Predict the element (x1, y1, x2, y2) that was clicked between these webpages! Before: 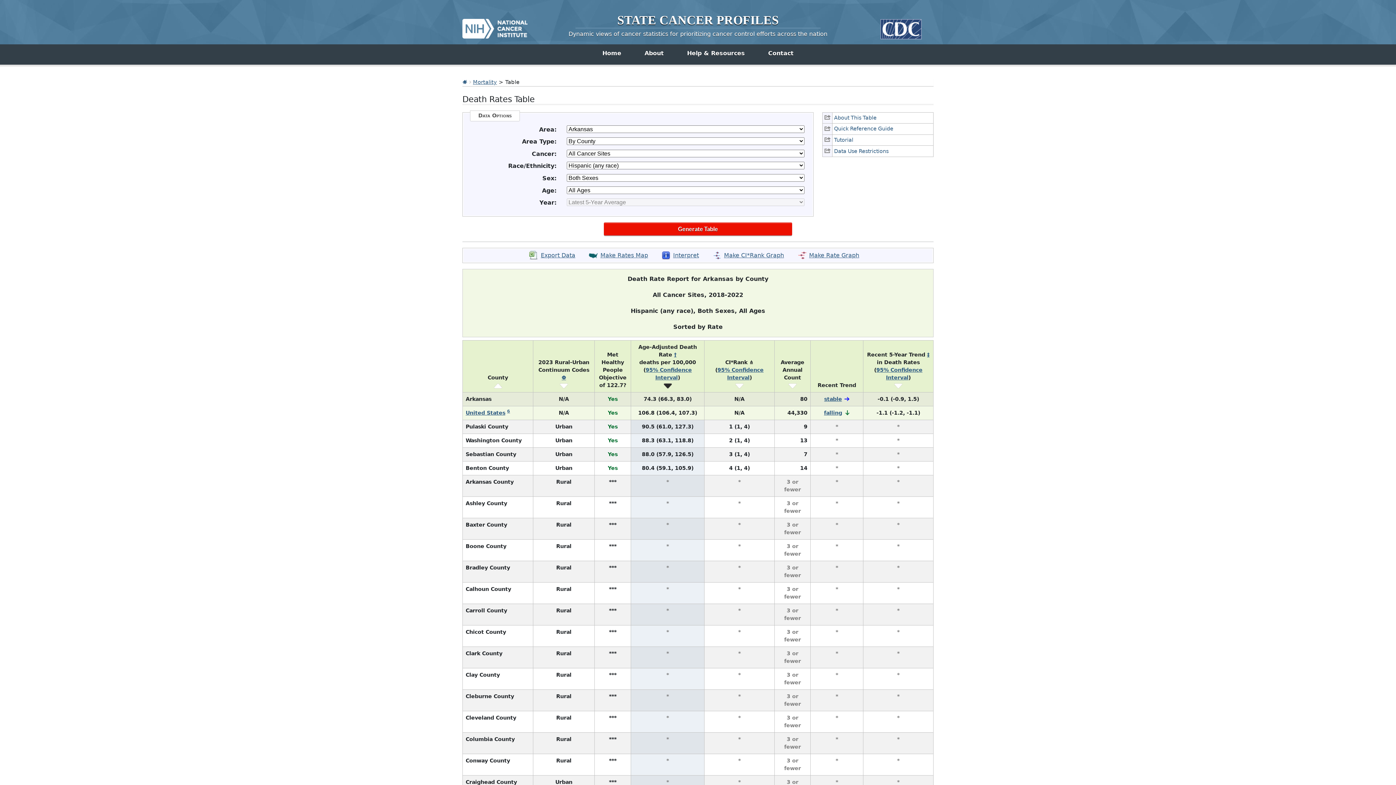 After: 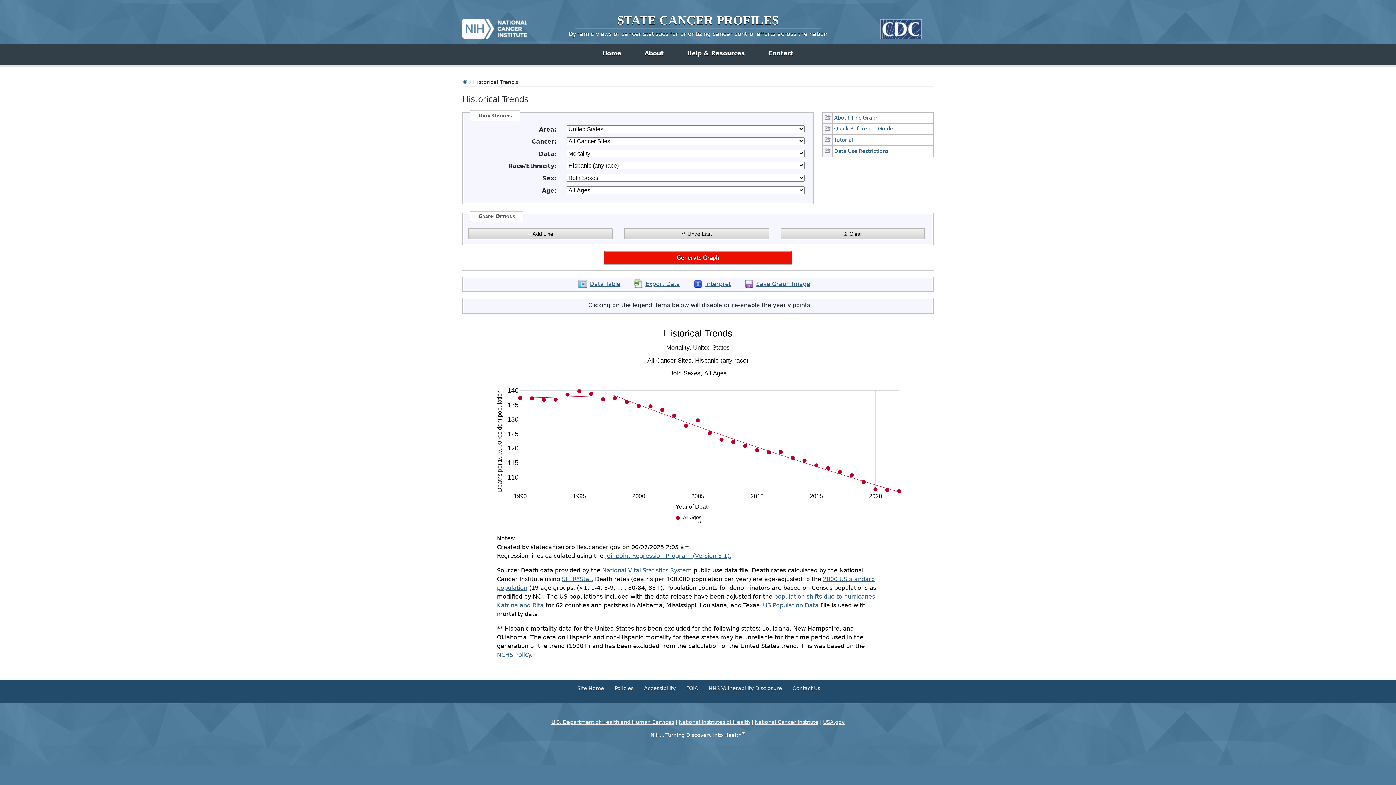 Action: label: falling bbox: (824, 410, 842, 415)